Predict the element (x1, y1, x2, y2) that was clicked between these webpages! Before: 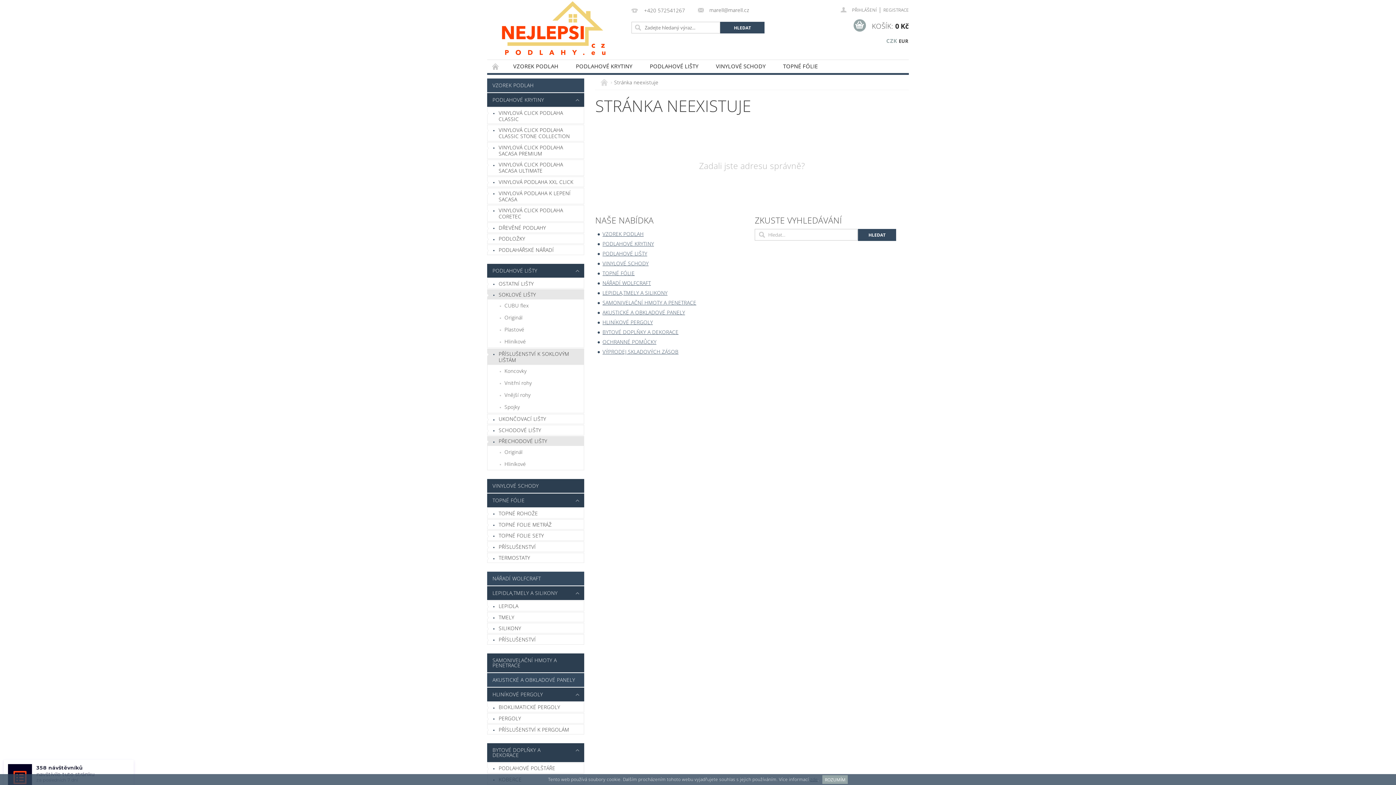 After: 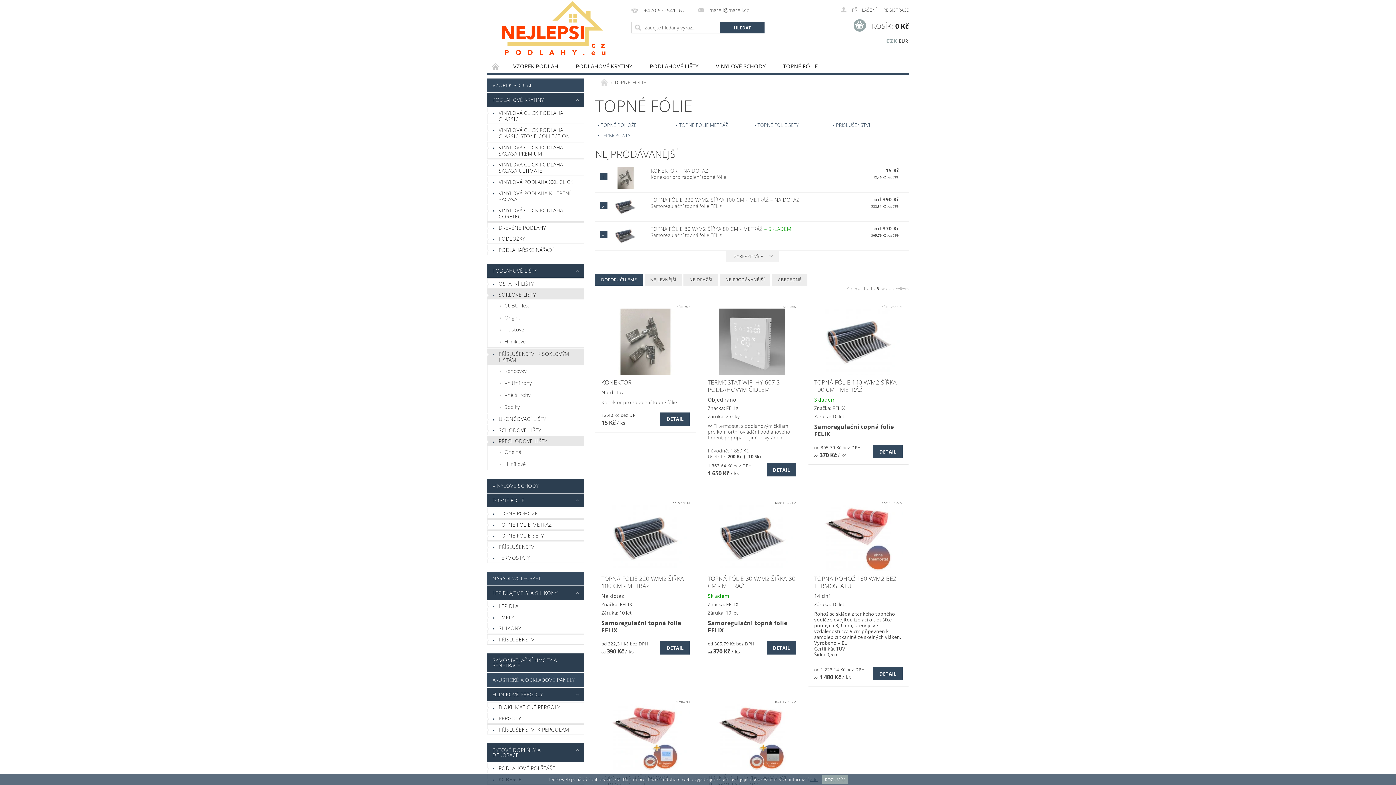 Action: label: TOPNÉ FÓLIE bbox: (487, 493, 569, 507)